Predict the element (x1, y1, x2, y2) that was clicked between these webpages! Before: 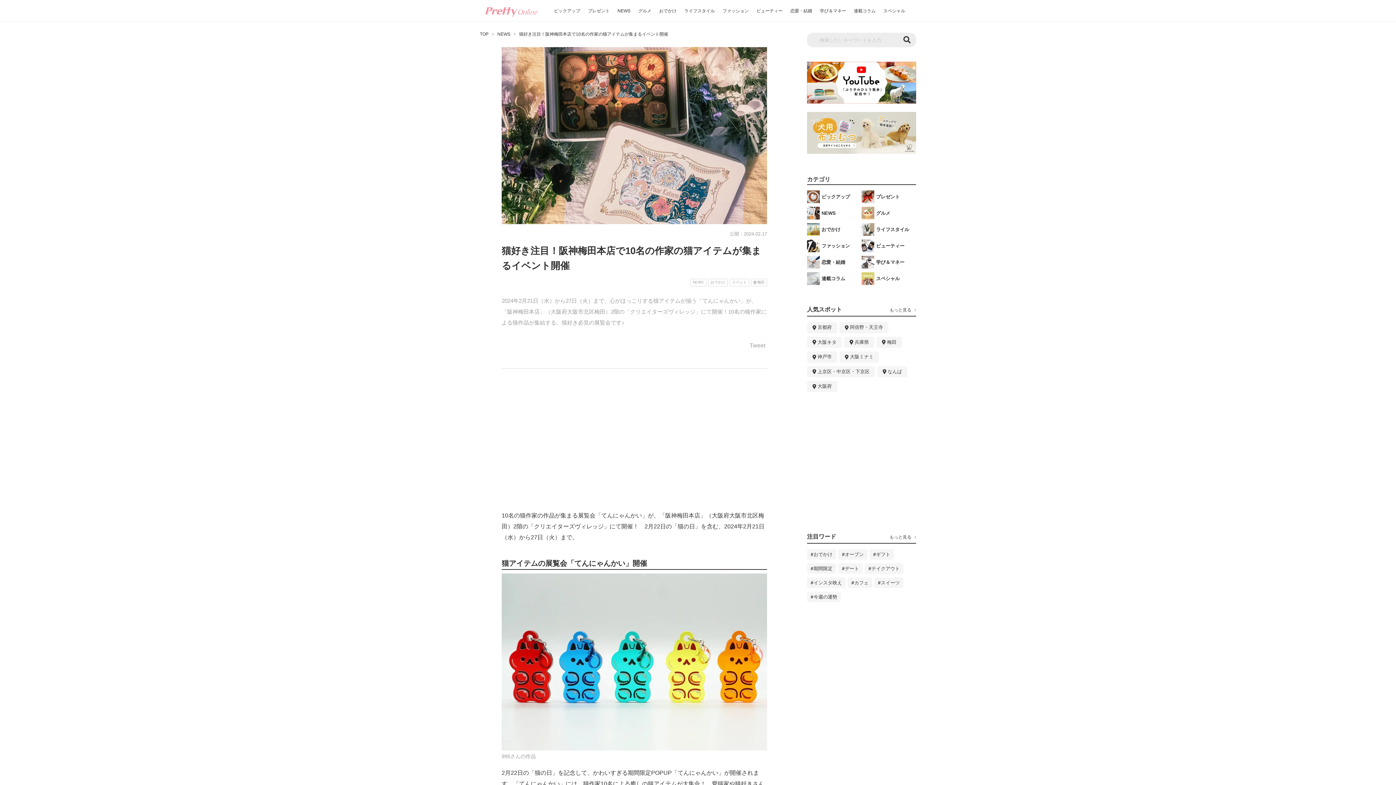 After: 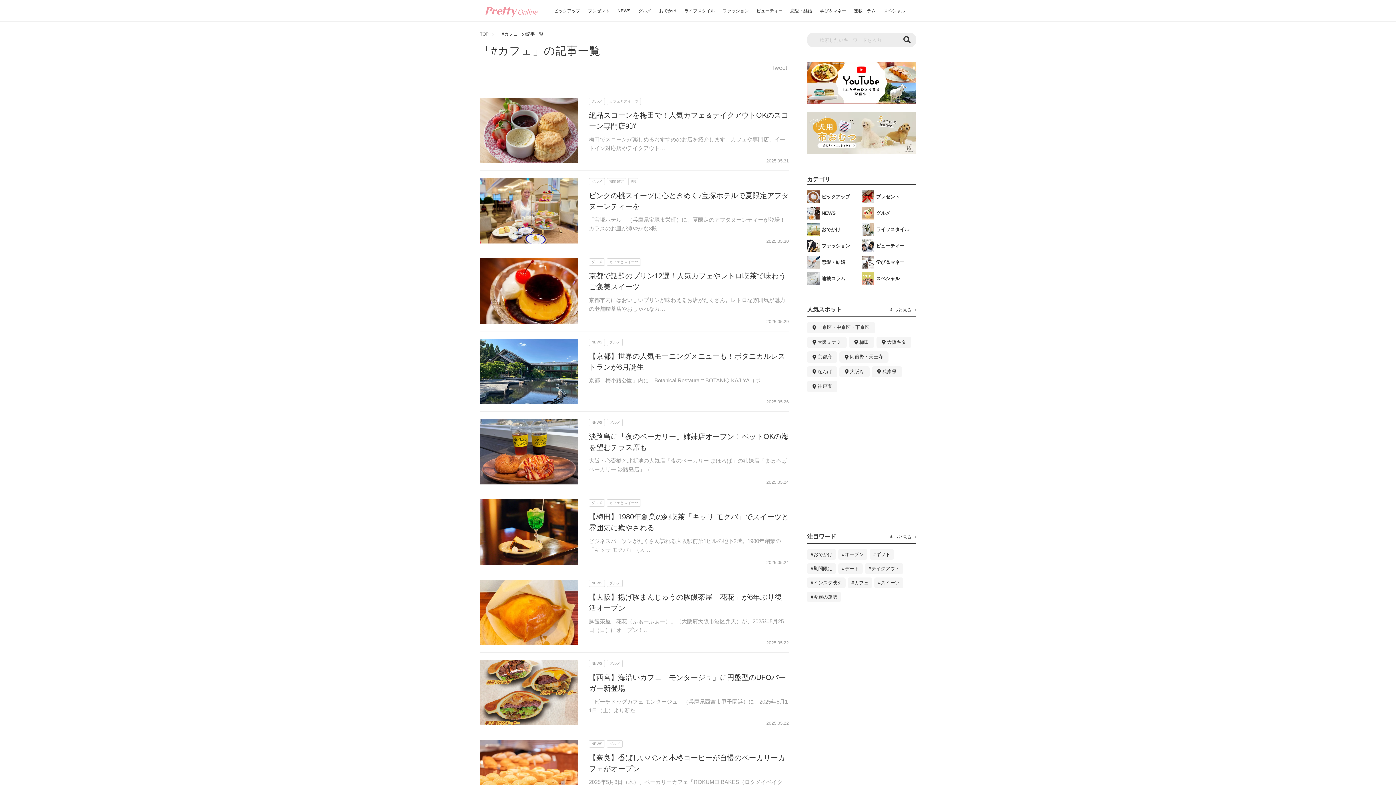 Action: label: カフェ bbox: (848, 577, 872, 588)